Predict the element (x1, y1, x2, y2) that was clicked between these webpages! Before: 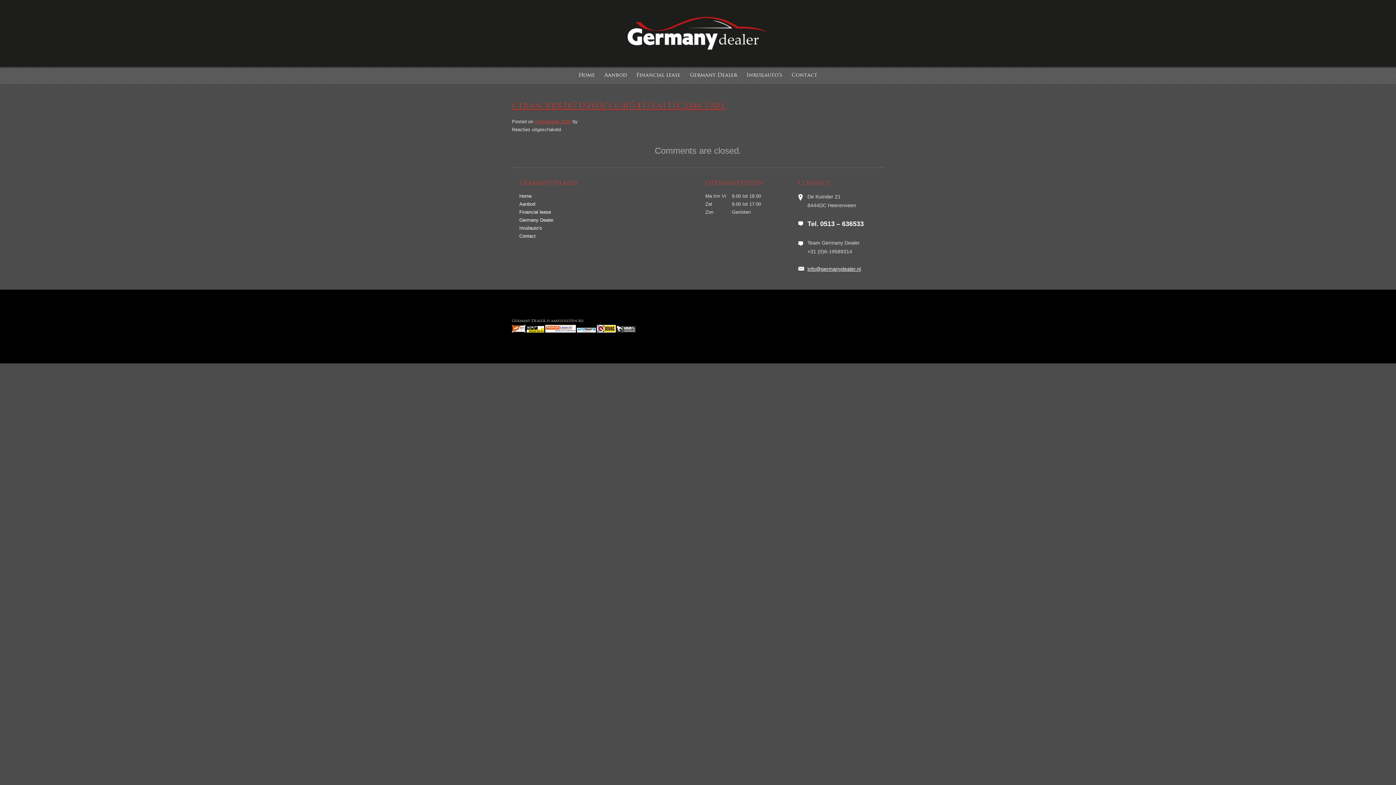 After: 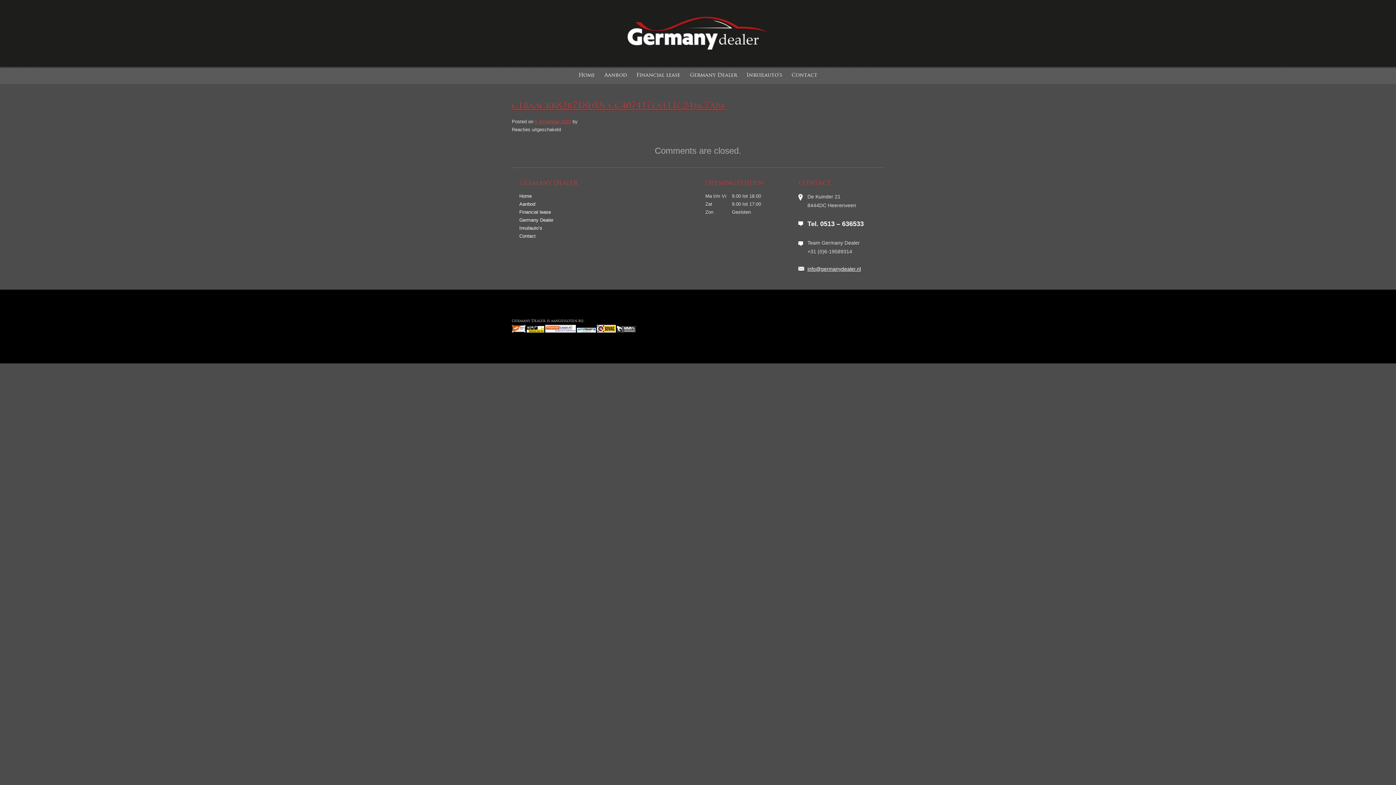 Action: label: 9 november 2020 bbox: (534, 118, 571, 124)